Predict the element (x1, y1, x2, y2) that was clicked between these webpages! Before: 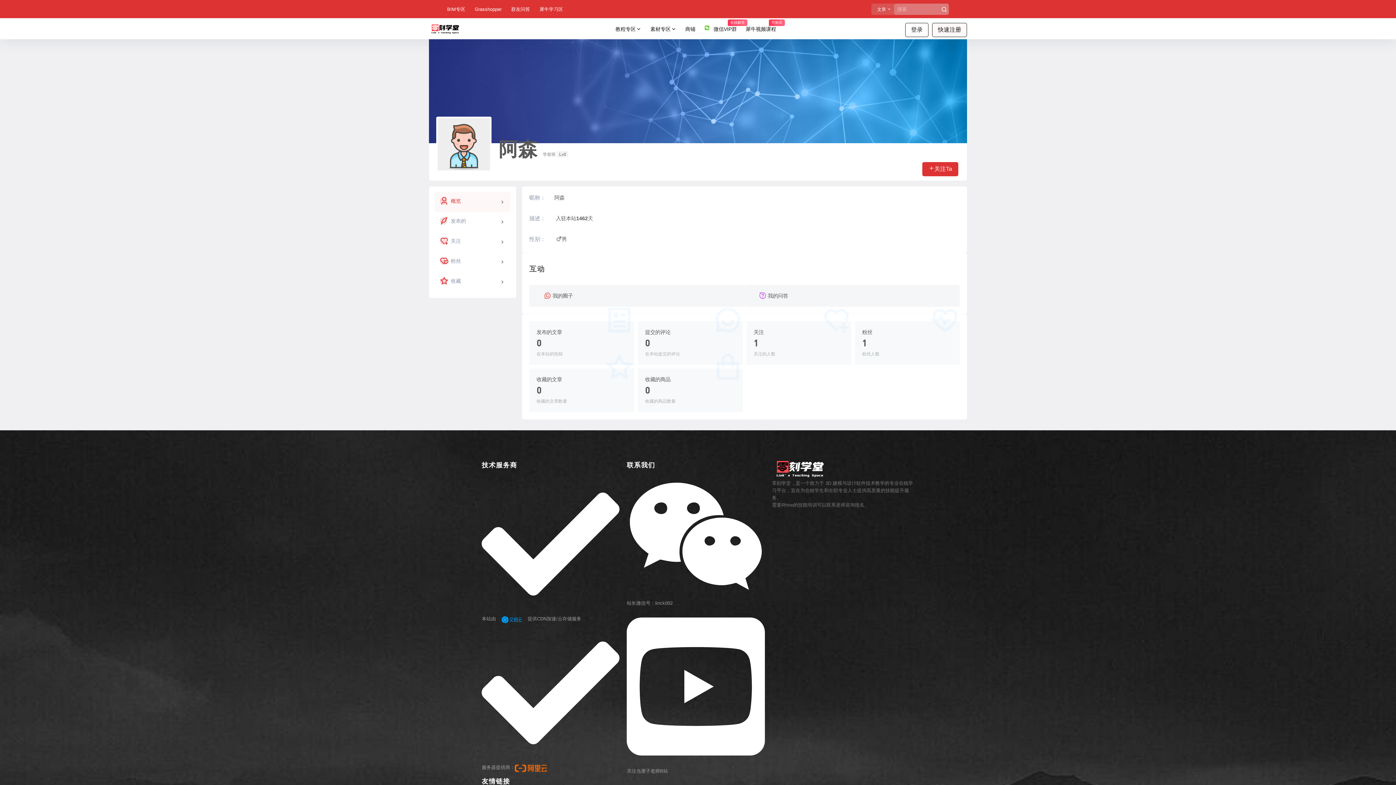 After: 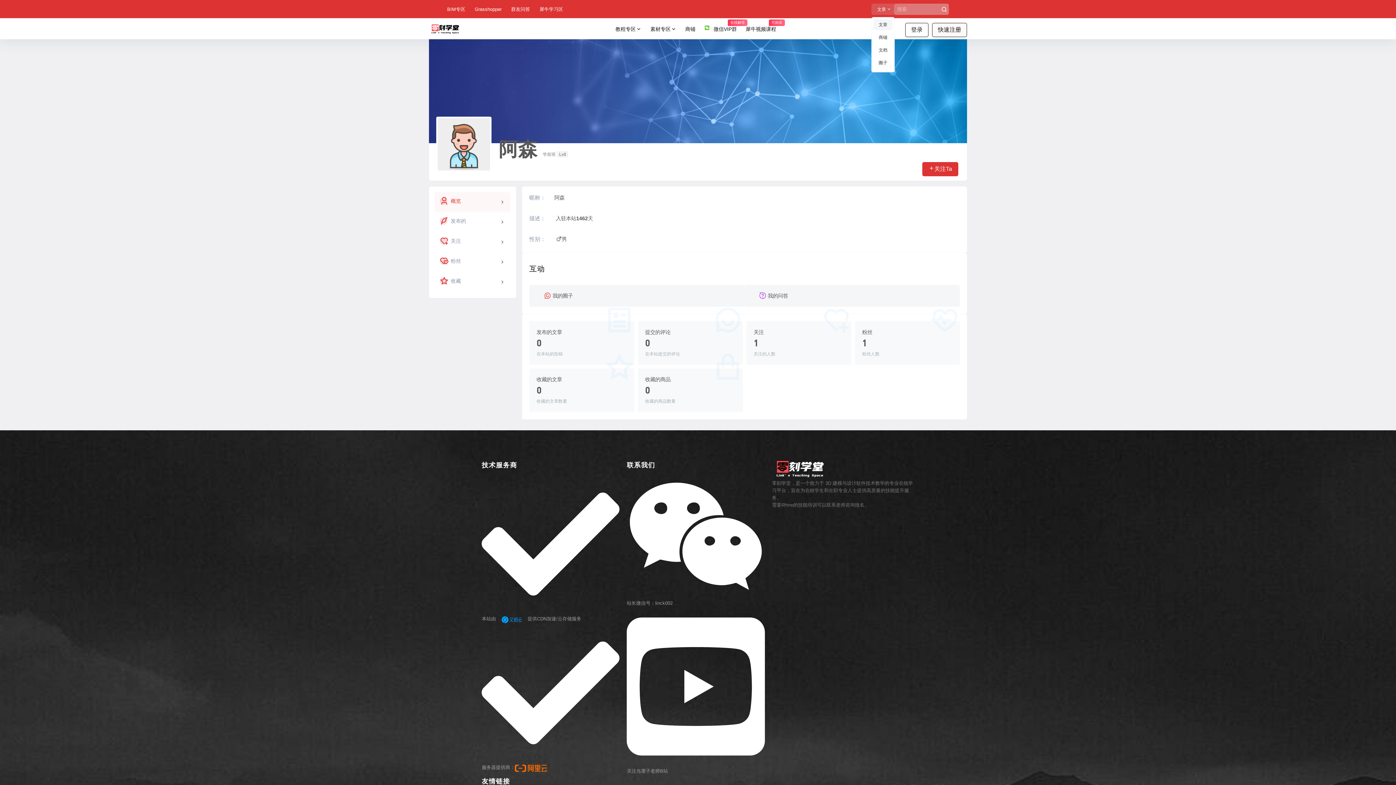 Action: label: 文章 bbox: (871, 5, 894, 12)